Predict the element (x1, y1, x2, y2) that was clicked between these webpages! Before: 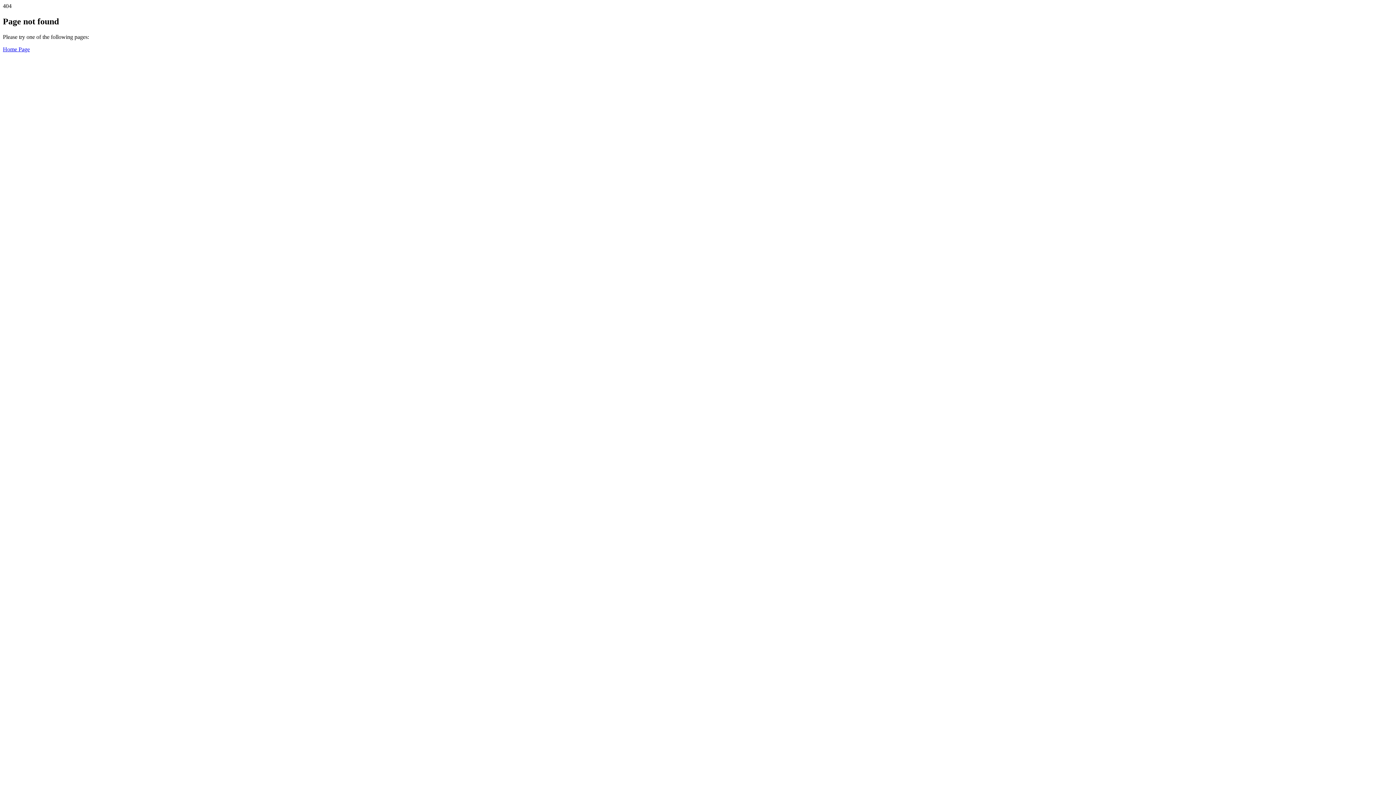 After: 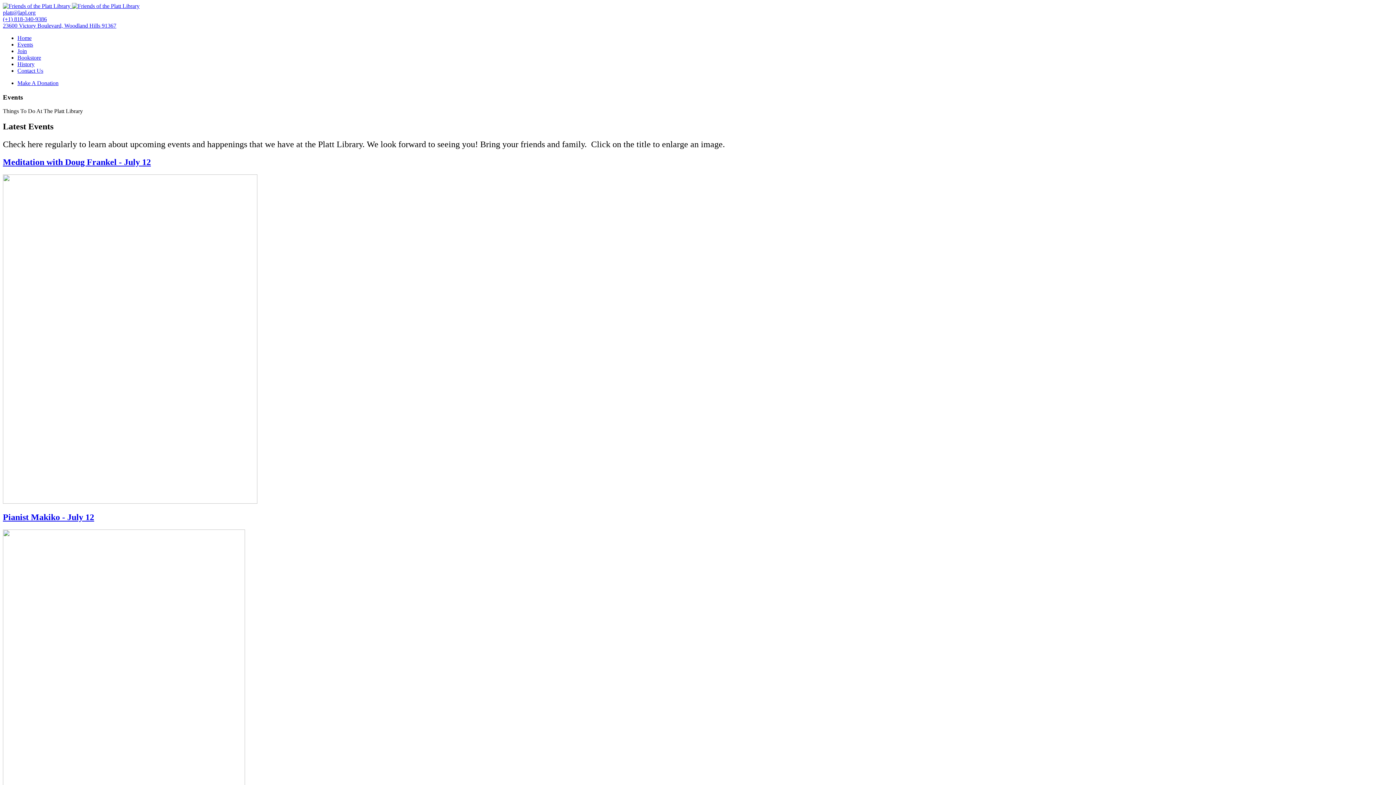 Action: label: Home Page bbox: (2, 46, 29, 52)